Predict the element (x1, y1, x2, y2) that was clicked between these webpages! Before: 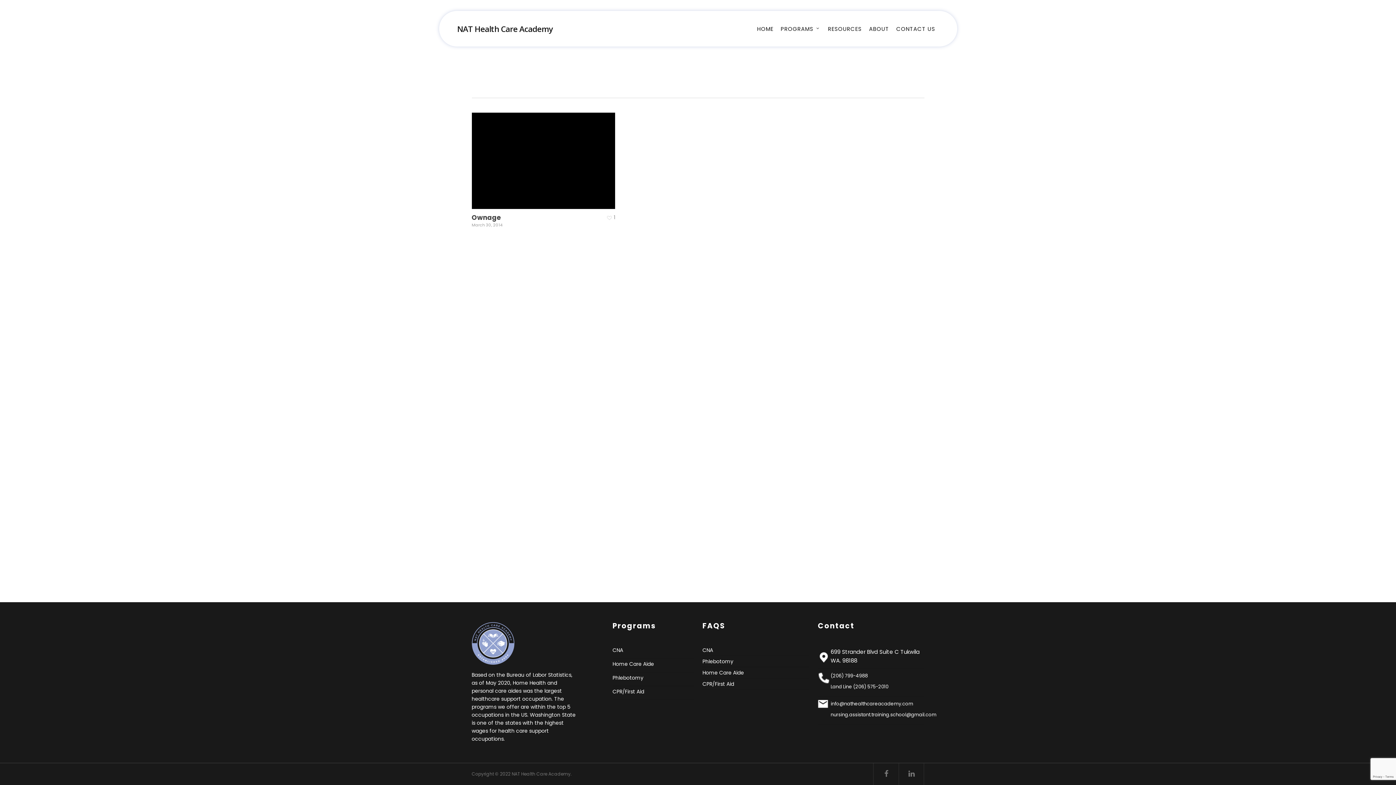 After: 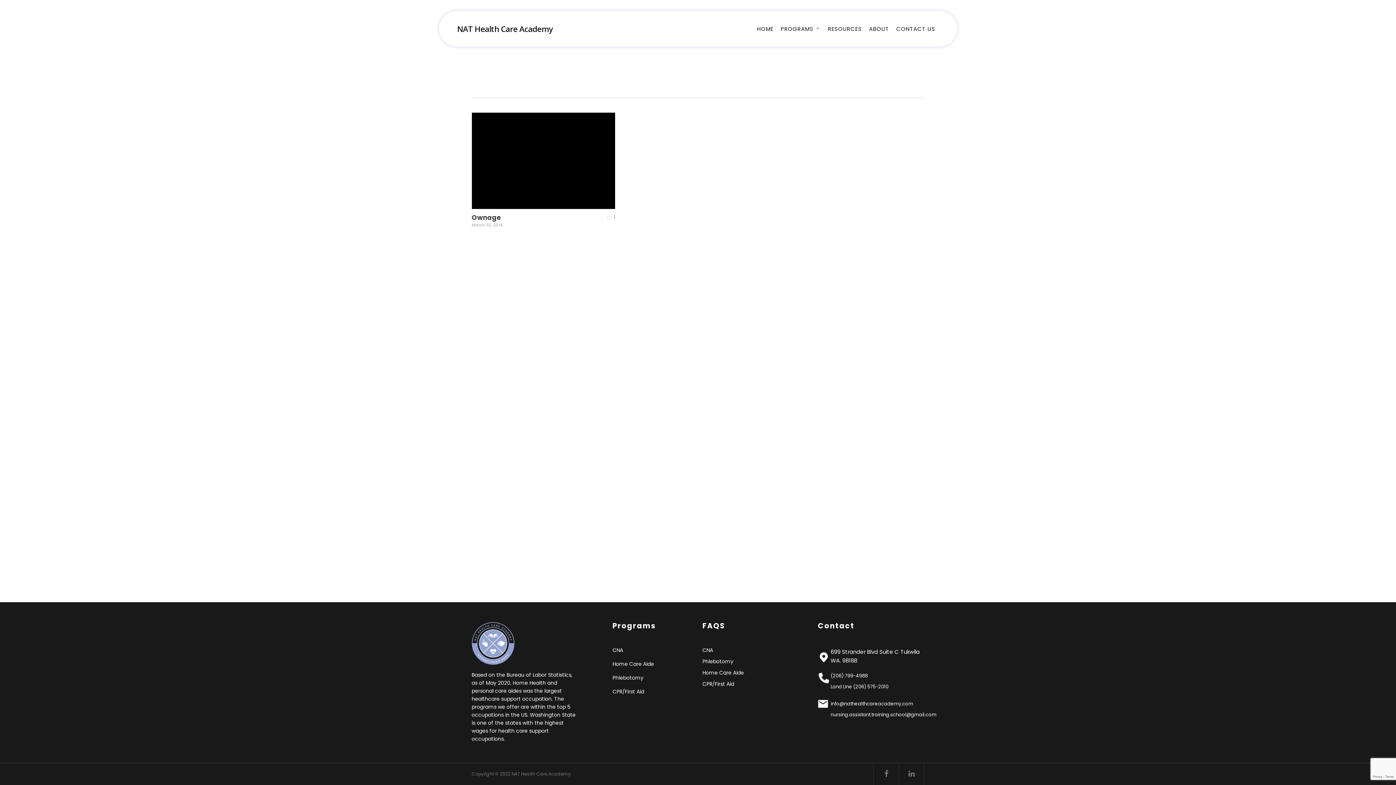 Action: label: nursing.assistant.training.school@gmail.com bbox: (830, 710, 924, 719)